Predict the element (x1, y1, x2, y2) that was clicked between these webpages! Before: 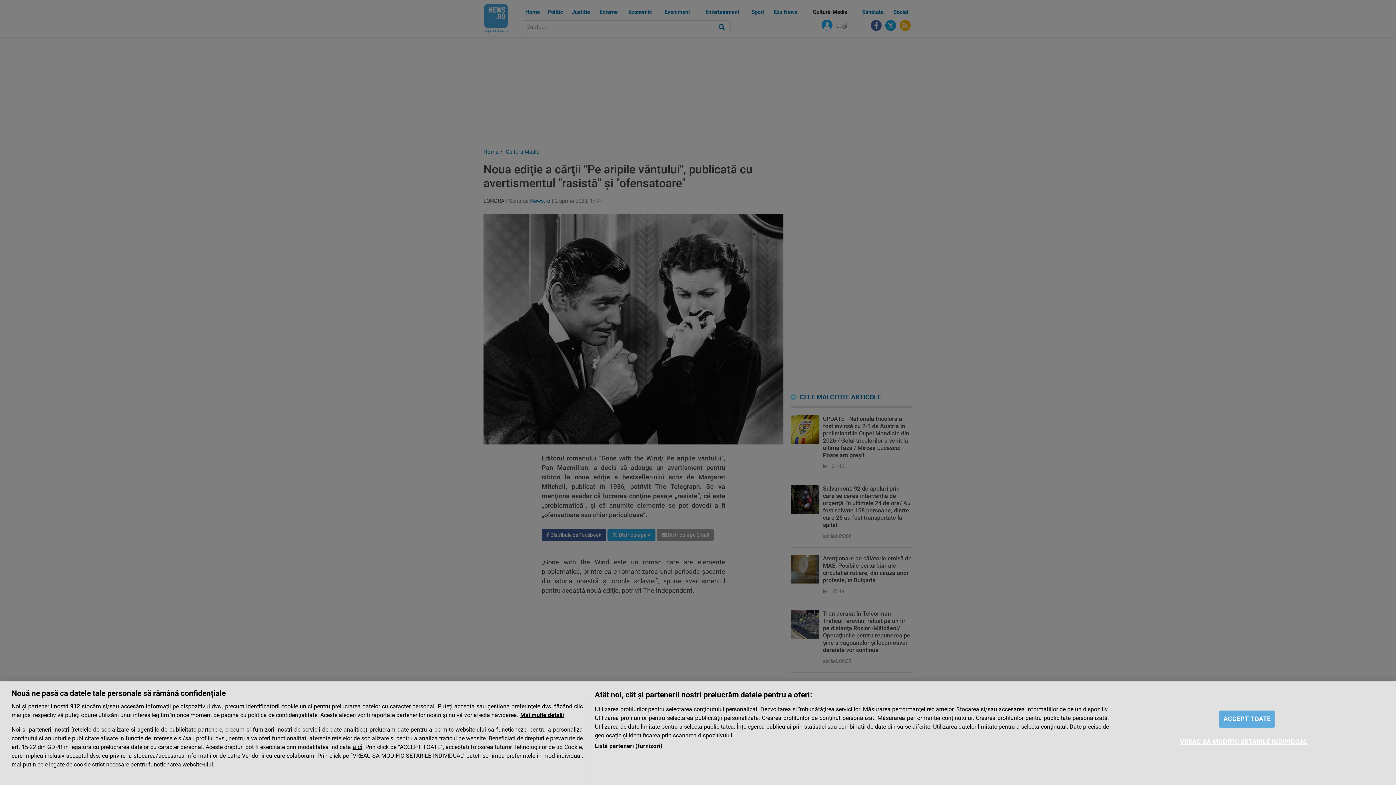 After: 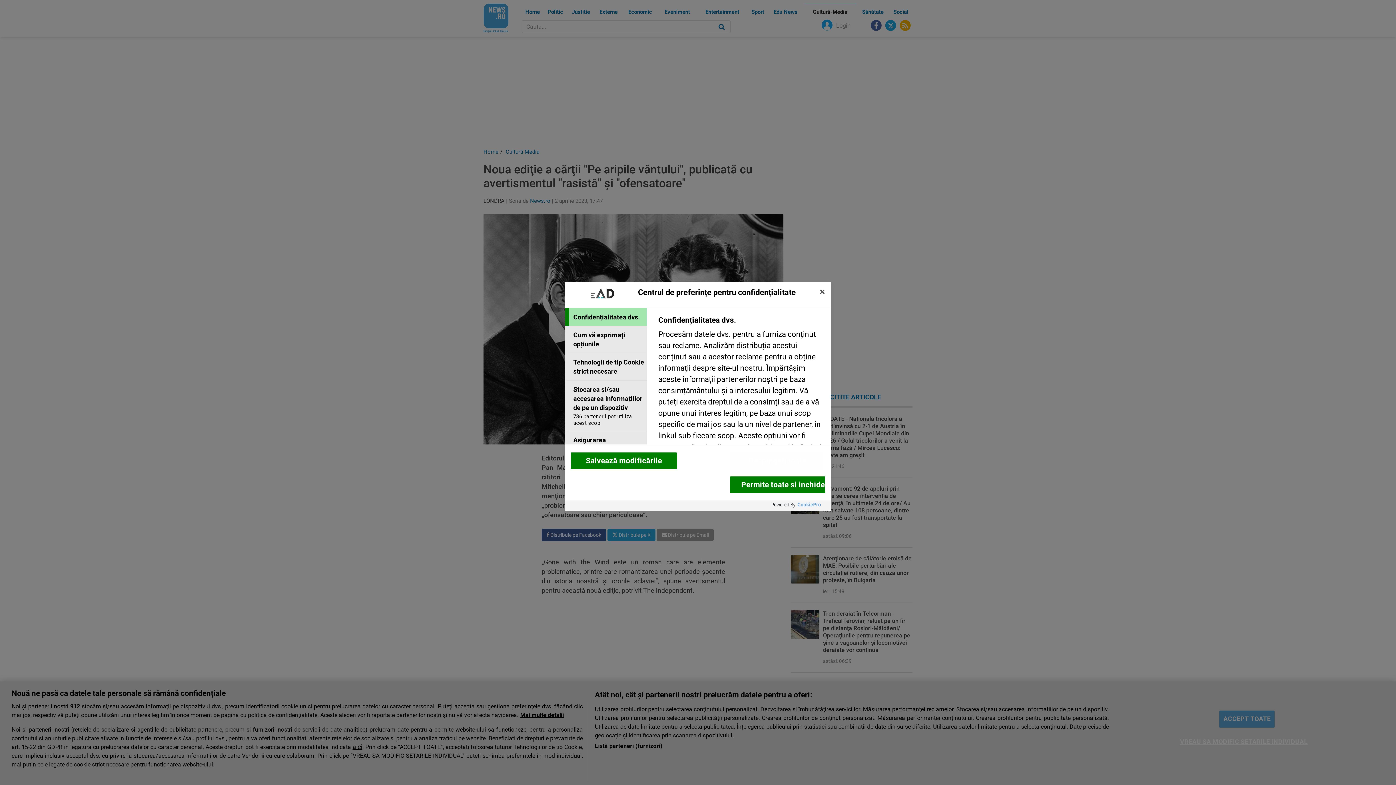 Action: bbox: (1180, 734, 1308, 750) label: VREAU SA MODIFIC SETARILE INDIVIDUAL